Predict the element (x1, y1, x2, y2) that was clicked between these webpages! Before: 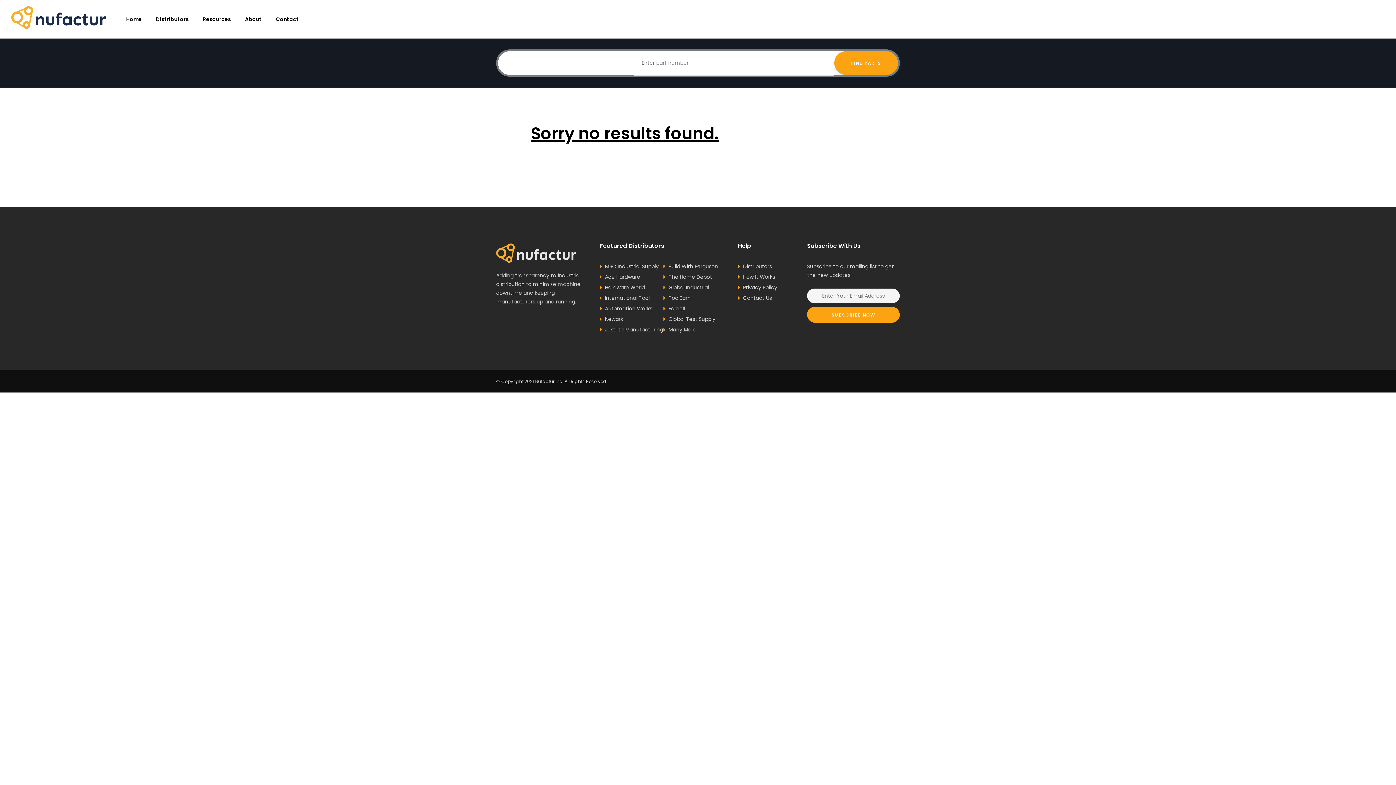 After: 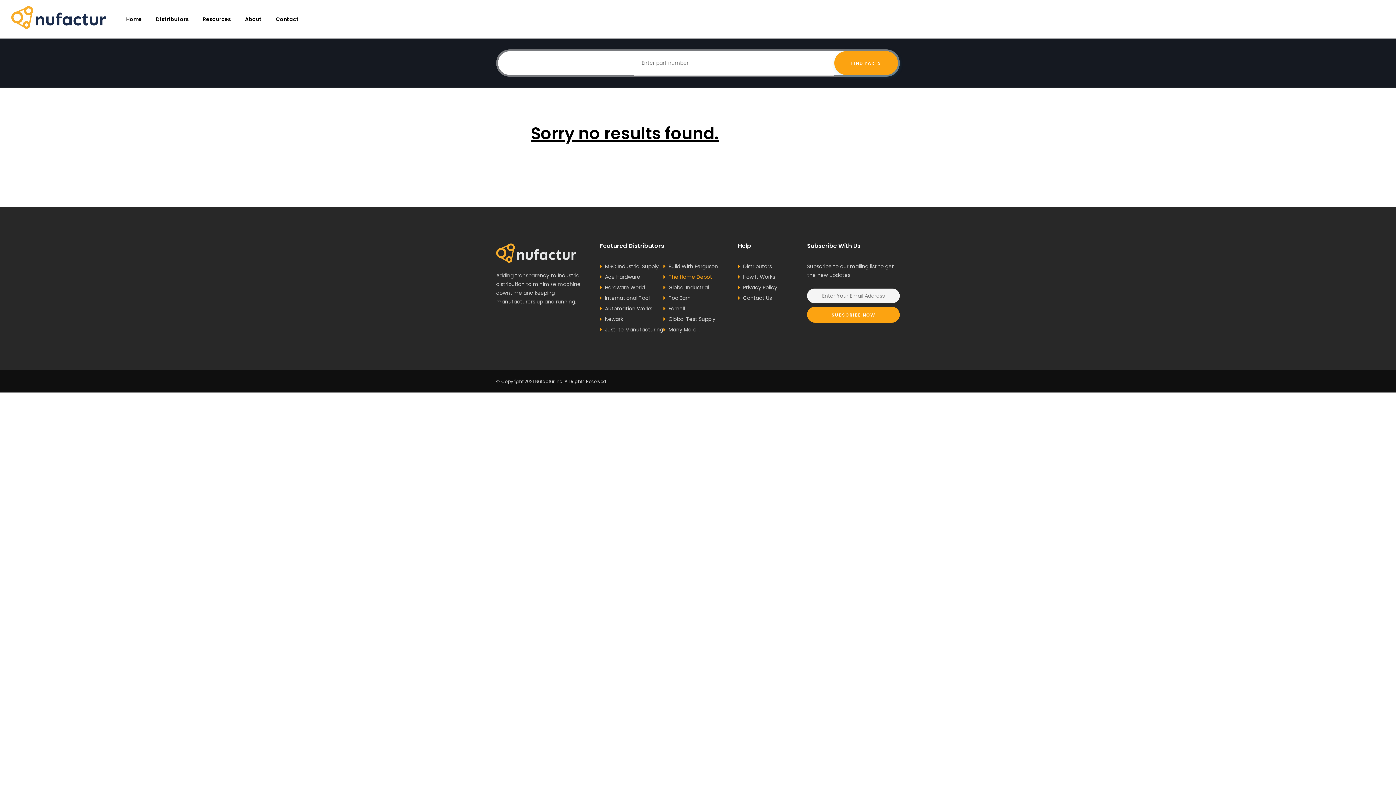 Action: label: The Home Depot bbox: (663, 272, 727, 281)